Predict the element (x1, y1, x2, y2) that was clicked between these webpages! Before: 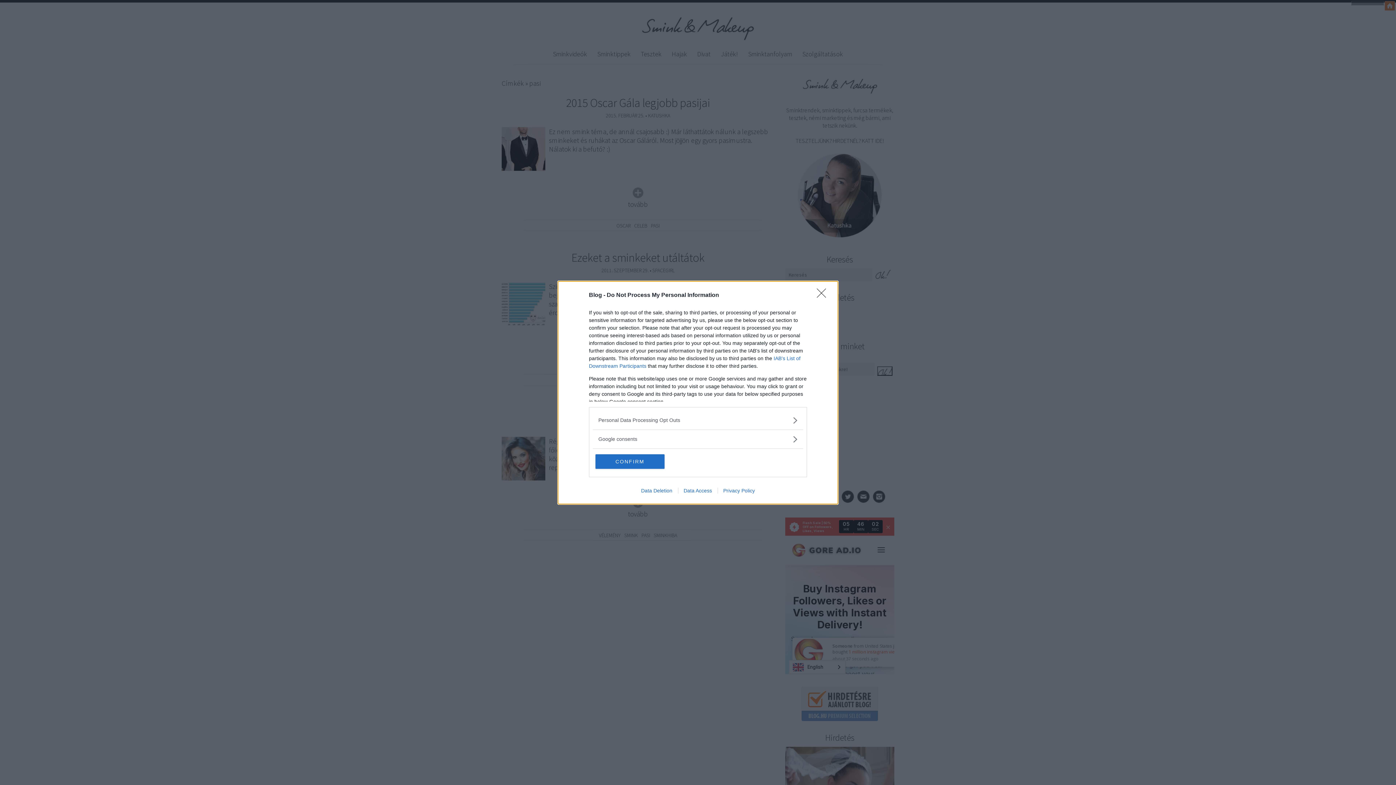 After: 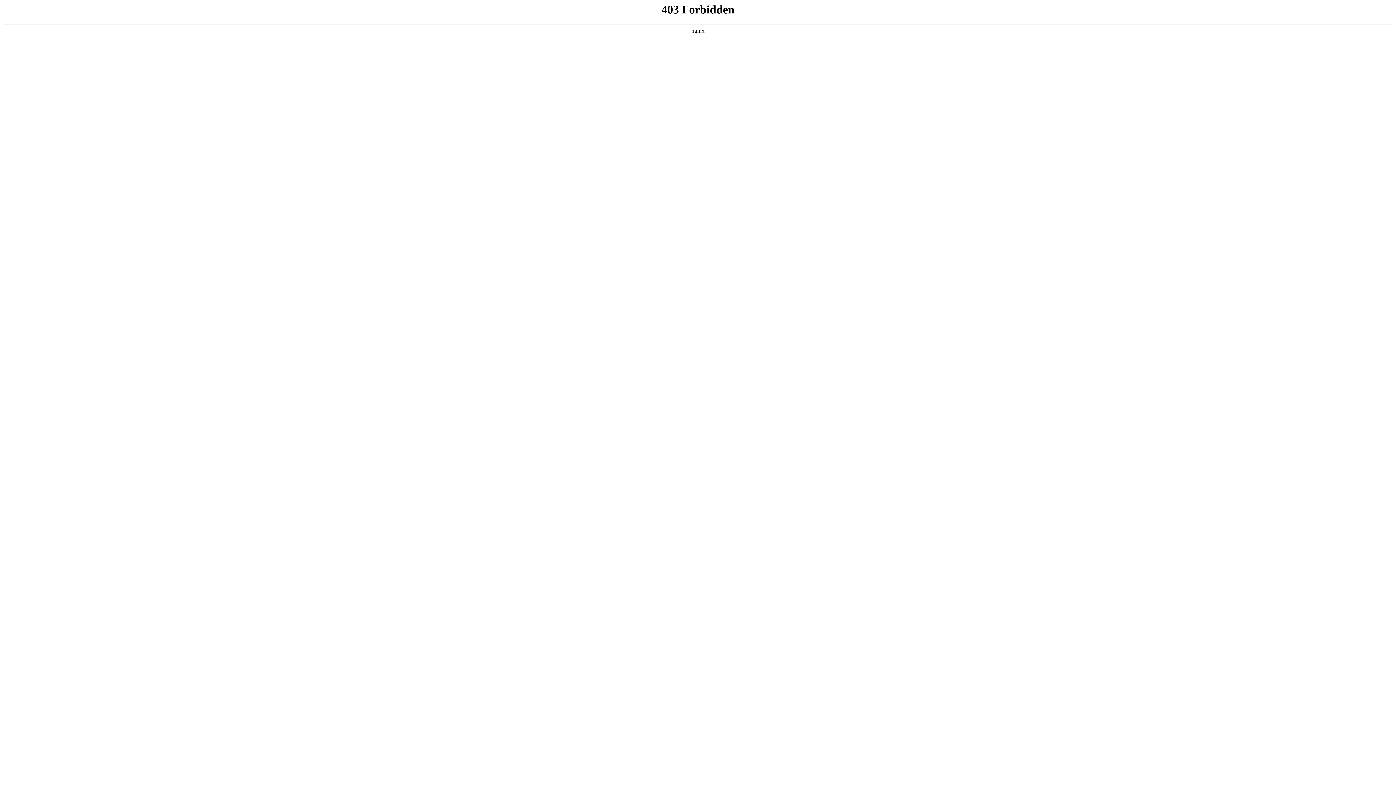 Action: bbox: (678, 487, 717, 493) label: Data Access